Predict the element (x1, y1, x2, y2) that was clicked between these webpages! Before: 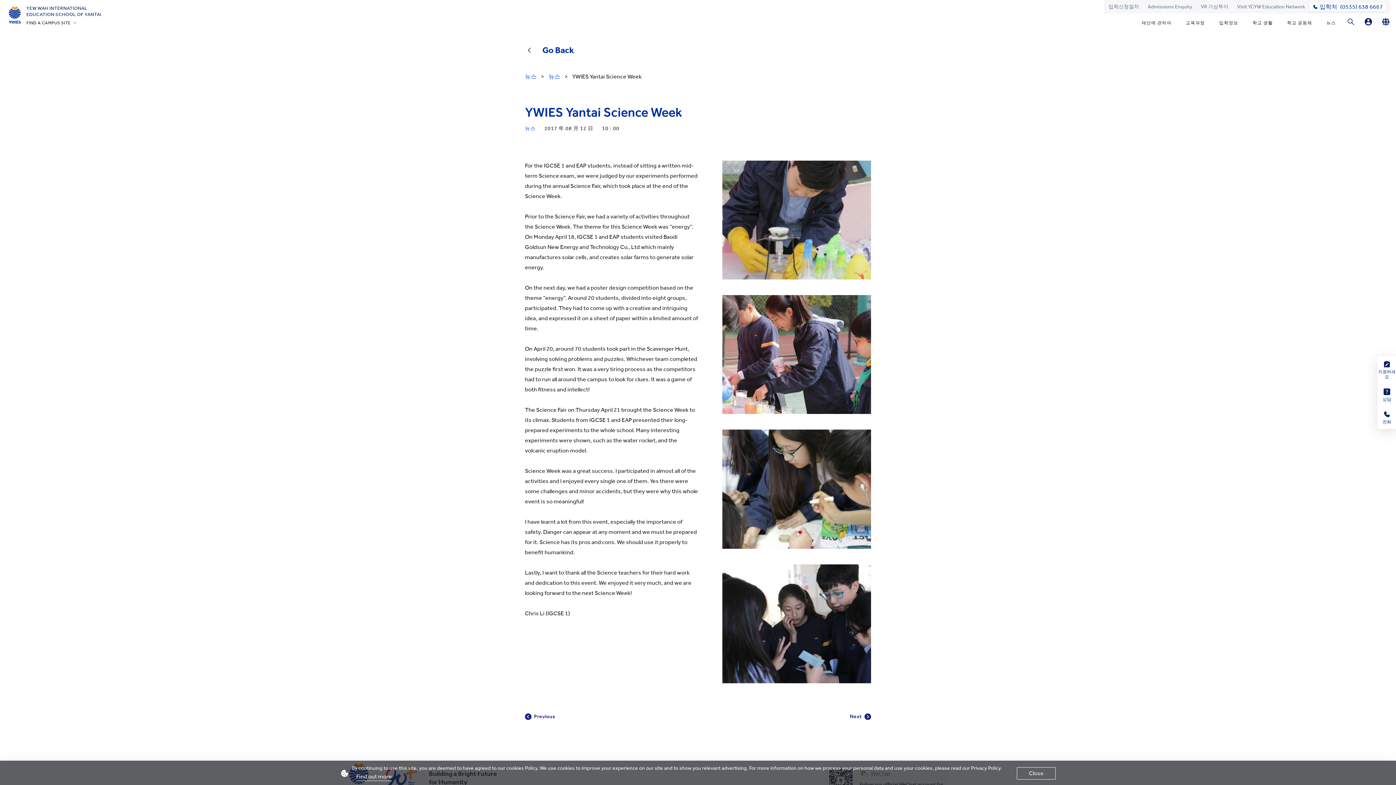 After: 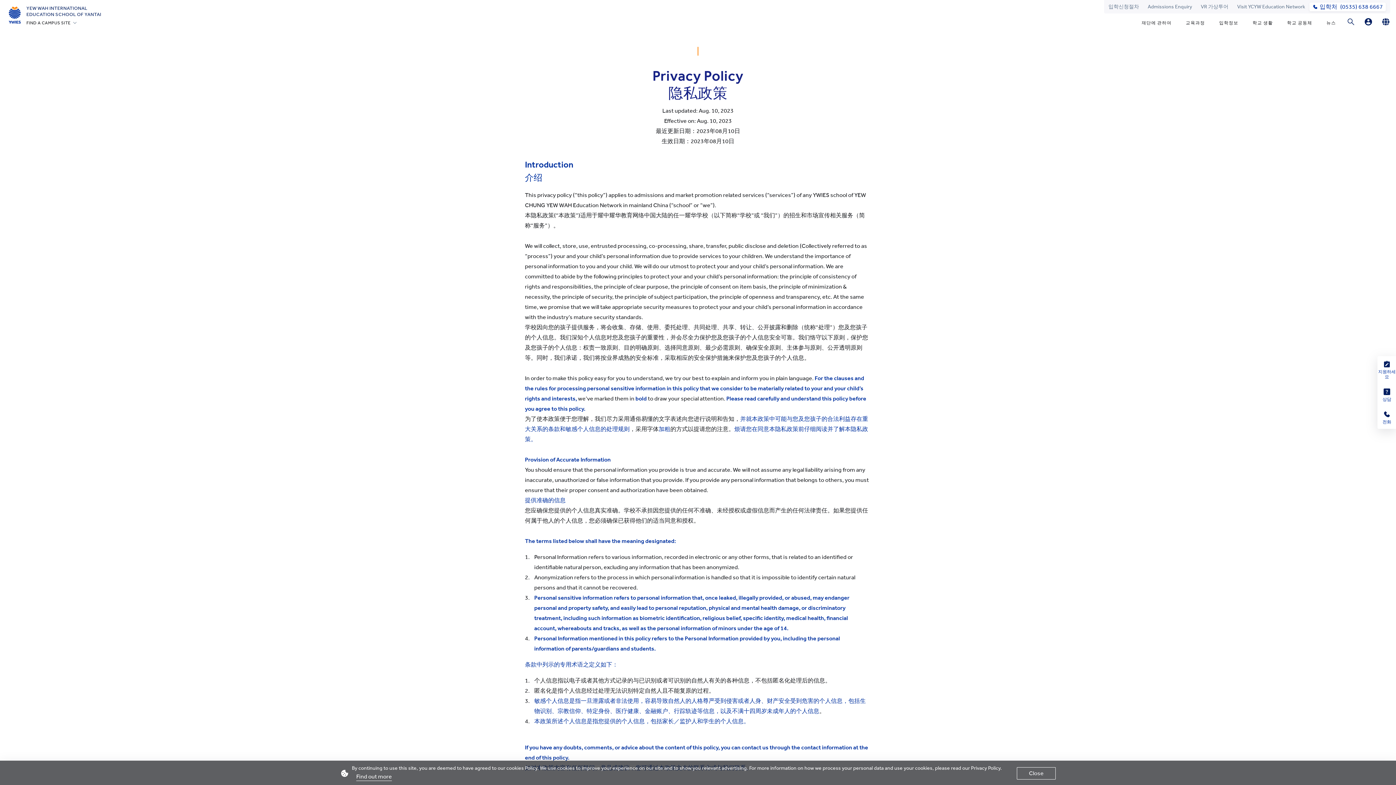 Action: label: Find out more bbox: (356, 773, 392, 780)